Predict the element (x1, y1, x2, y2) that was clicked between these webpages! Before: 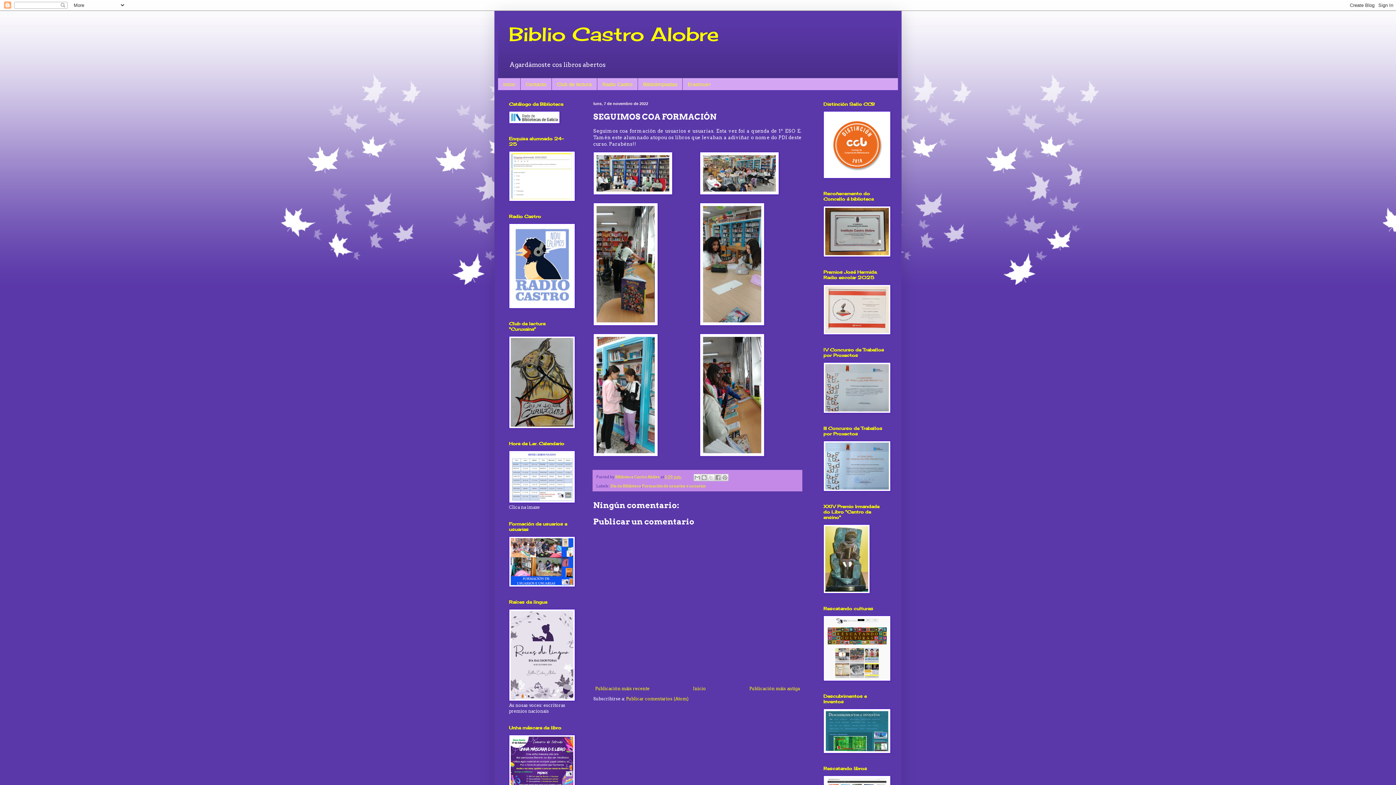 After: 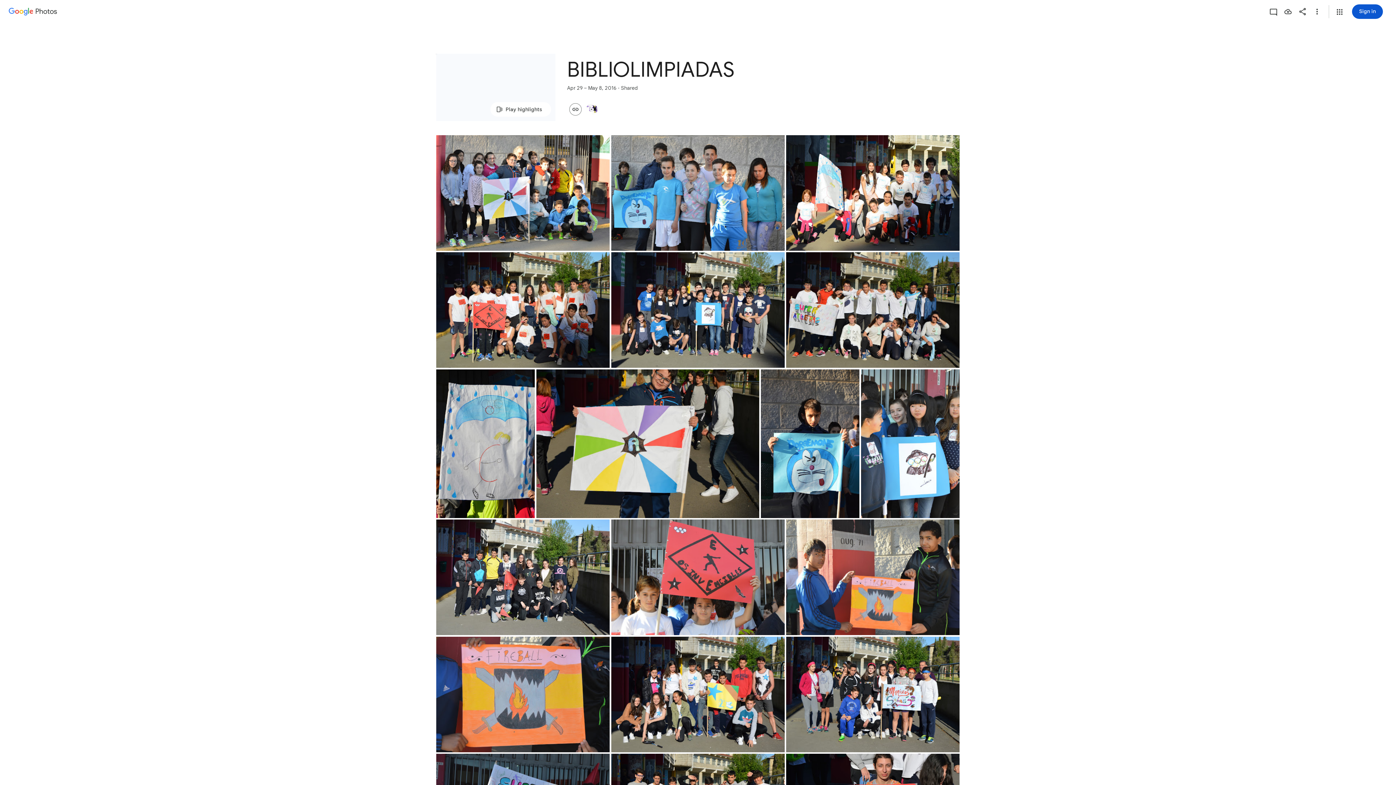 Action: label: Bibliolimpiadas bbox: (637, 78, 682, 90)